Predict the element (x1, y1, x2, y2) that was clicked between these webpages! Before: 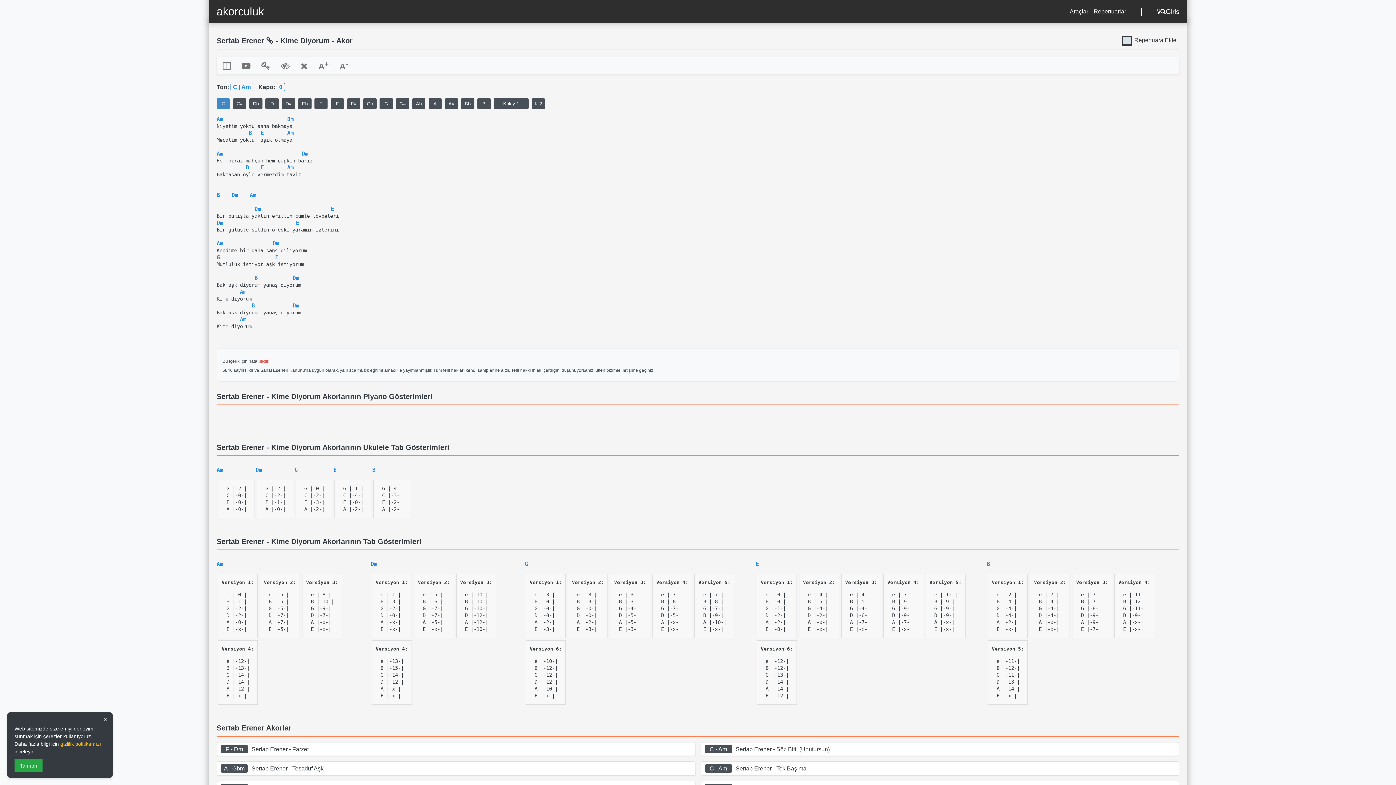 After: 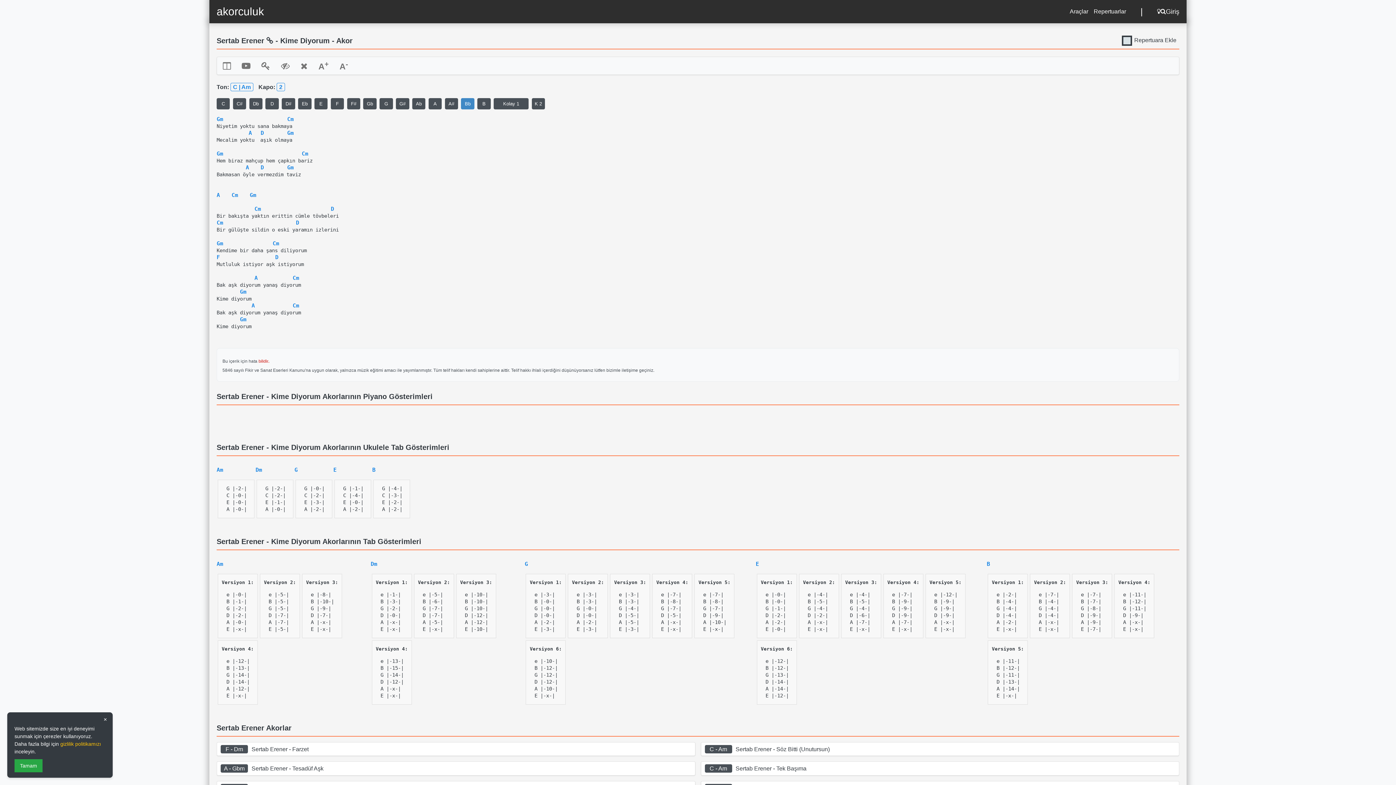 Action: bbox: (461, 98, 474, 109) label: Bb